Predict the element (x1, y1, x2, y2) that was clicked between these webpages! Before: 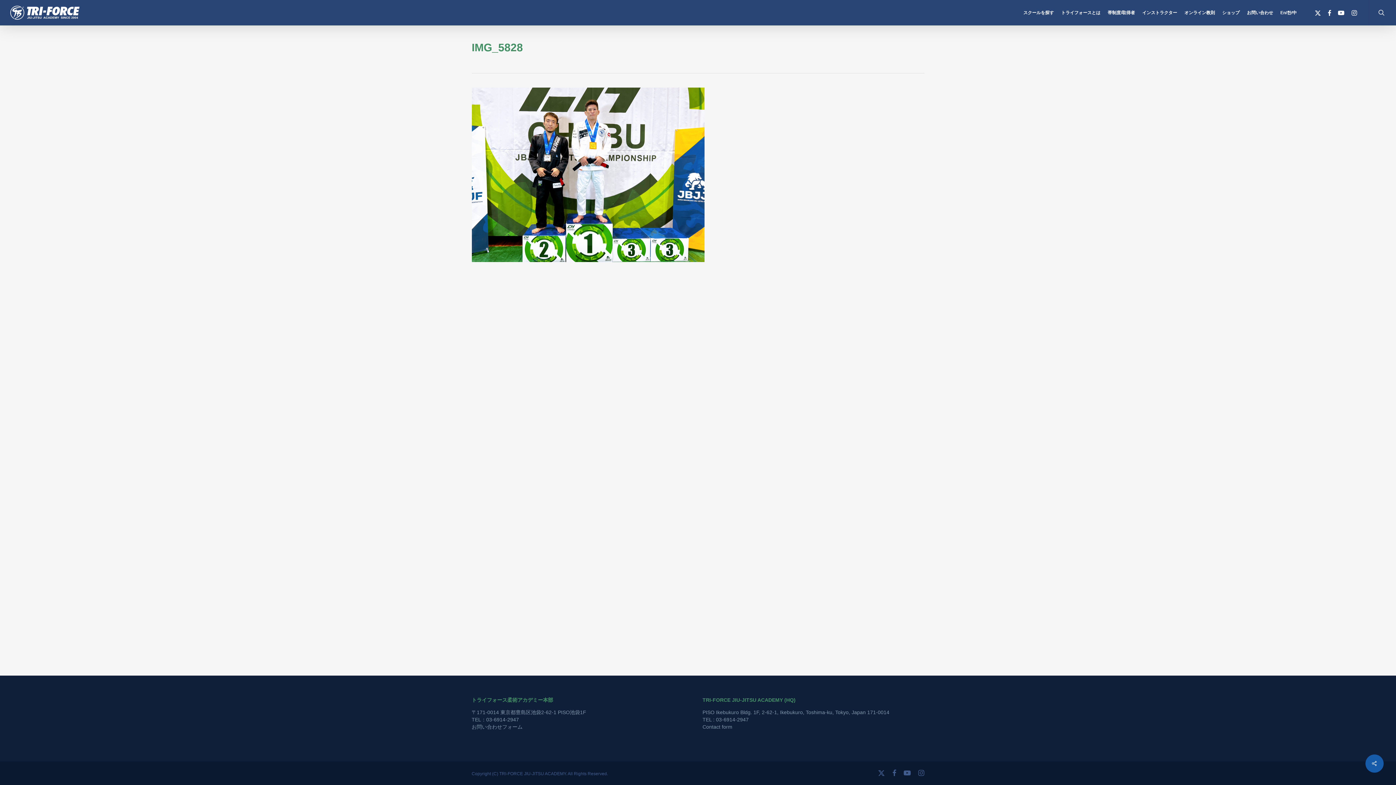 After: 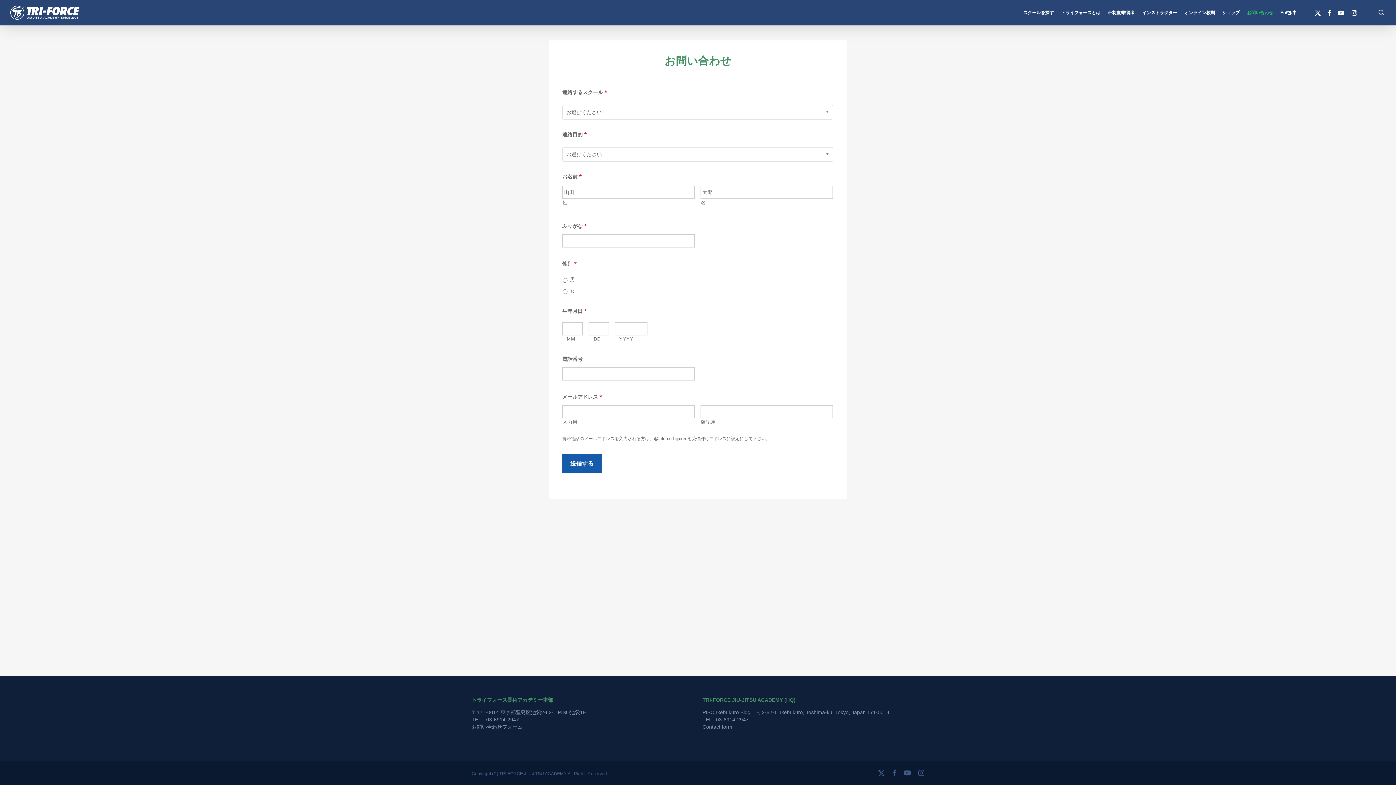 Action: bbox: (1243, 10, 1277, 15) label: お問い合わせ